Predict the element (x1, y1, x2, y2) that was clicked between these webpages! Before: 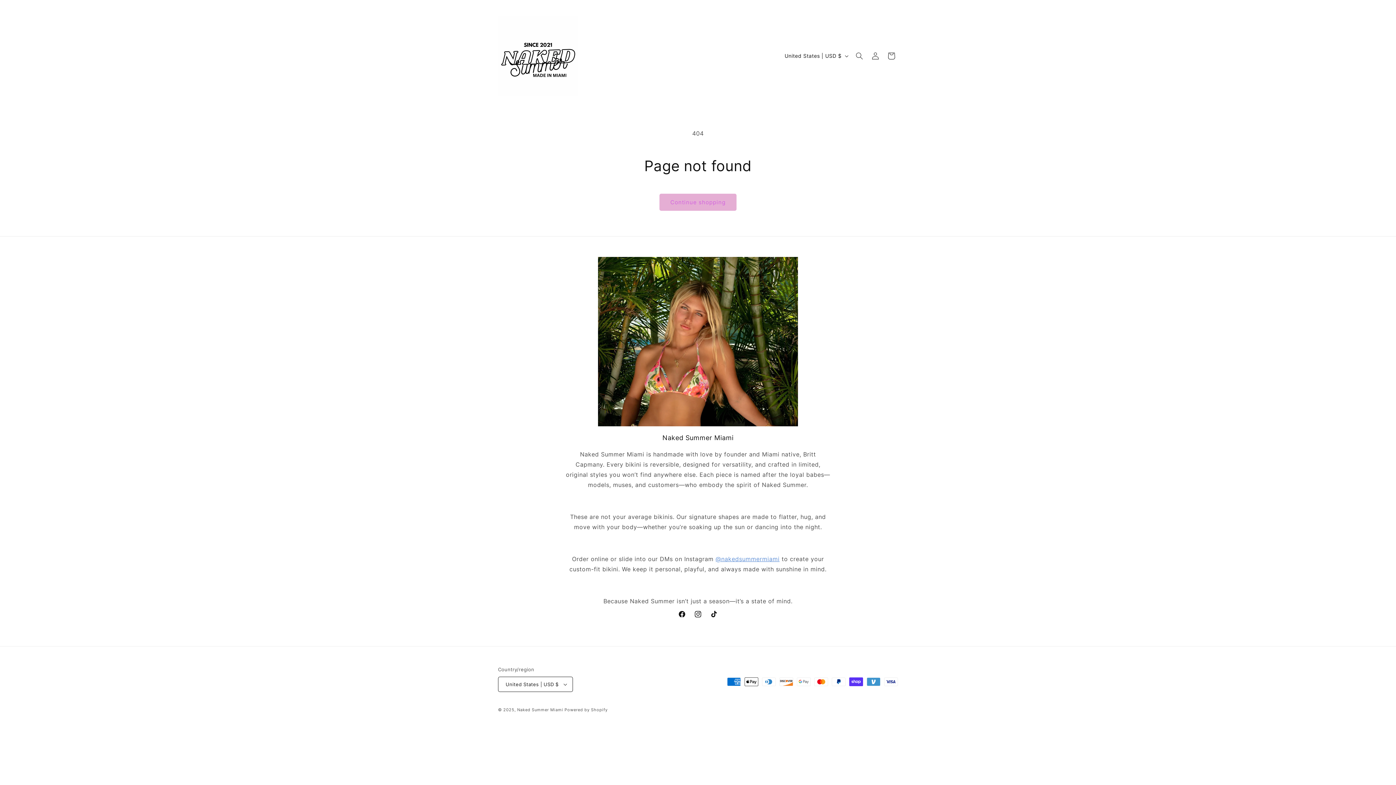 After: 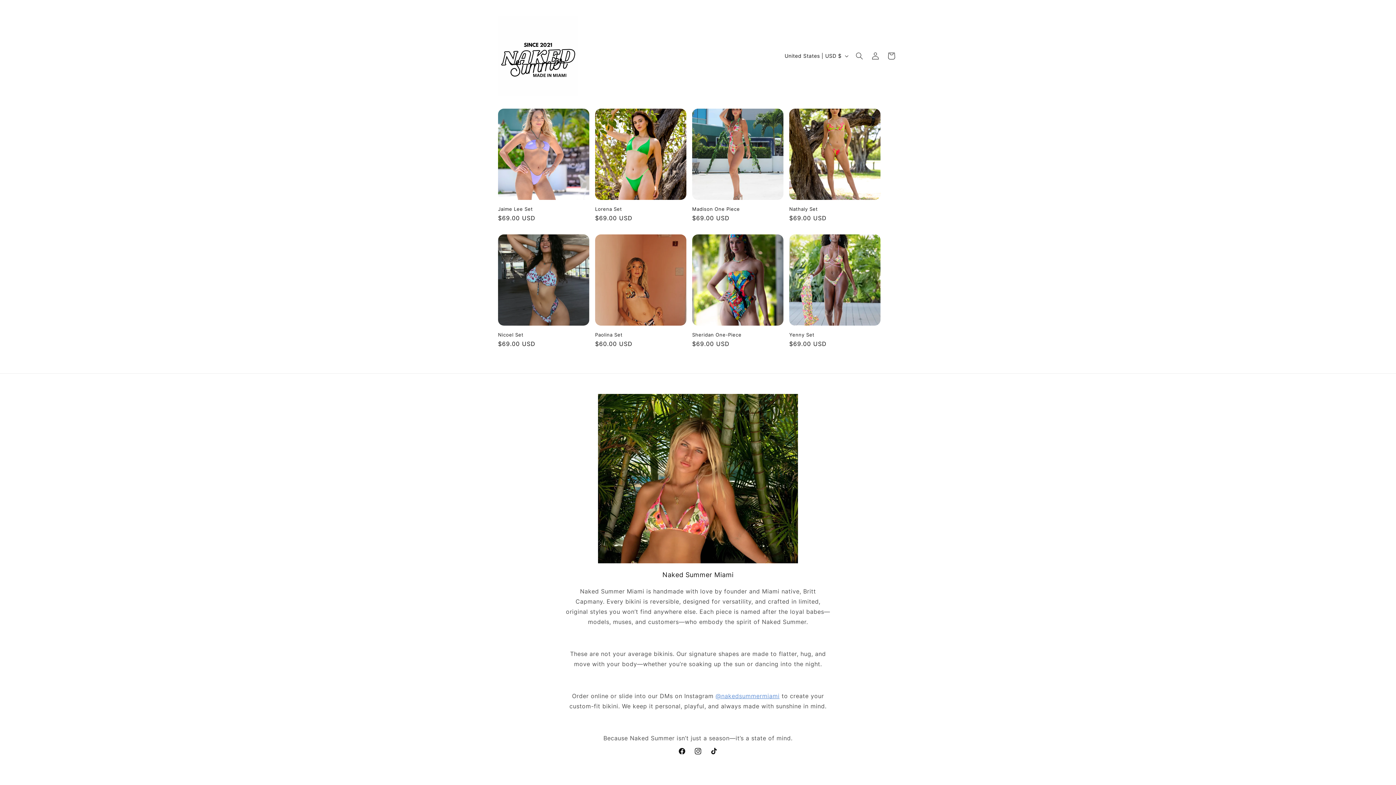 Action: label: Naked Summer Miami bbox: (517, 707, 563, 712)